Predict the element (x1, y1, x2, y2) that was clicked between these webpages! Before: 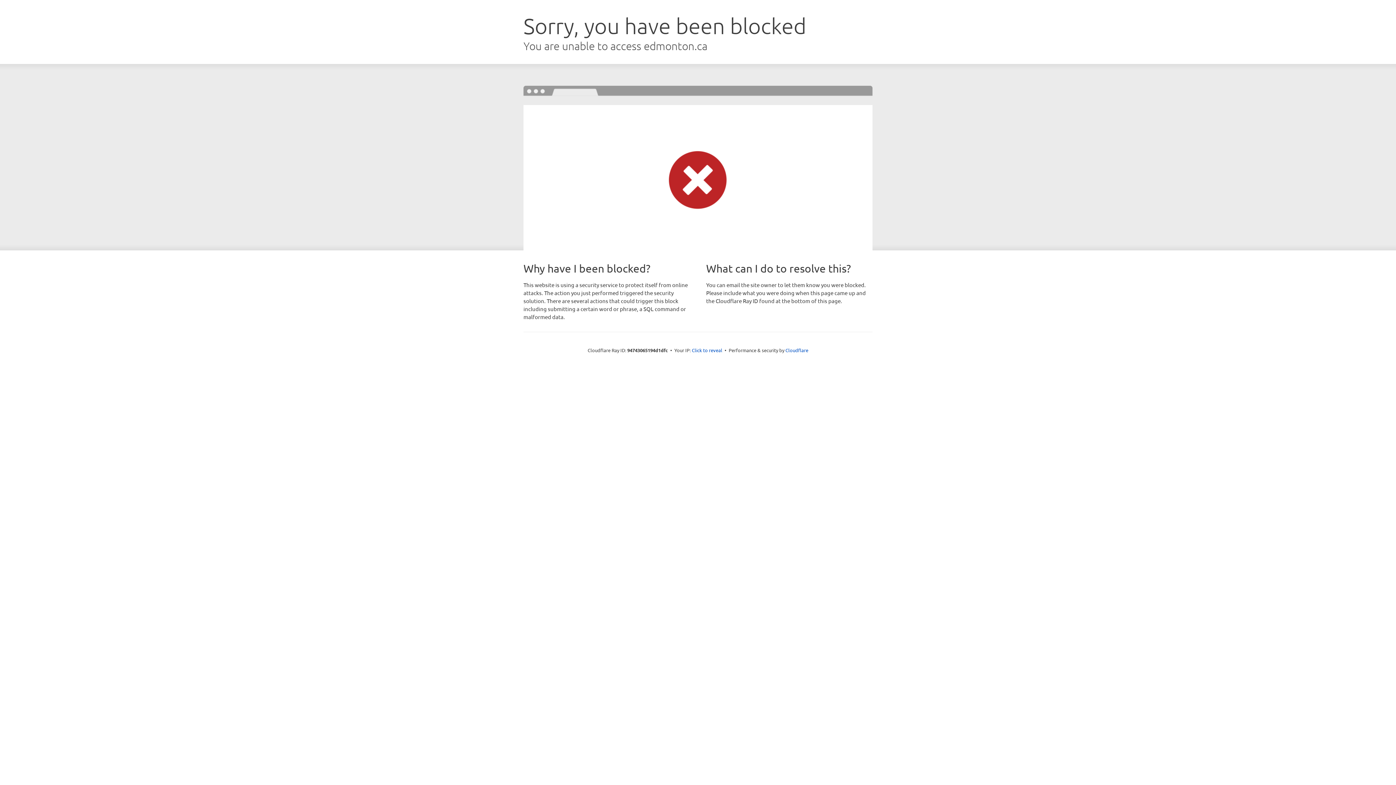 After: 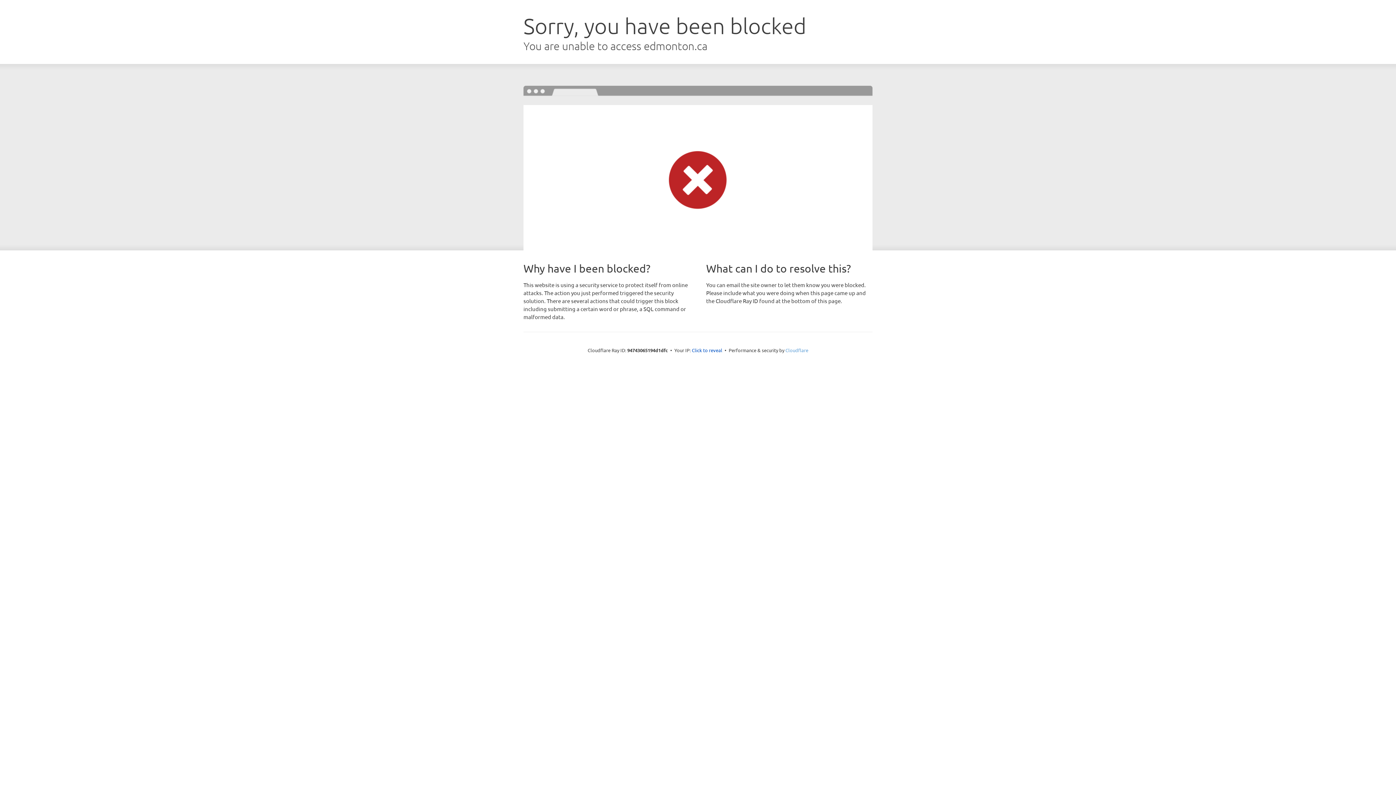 Action: bbox: (785, 347, 808, 353) label: Cloudflare